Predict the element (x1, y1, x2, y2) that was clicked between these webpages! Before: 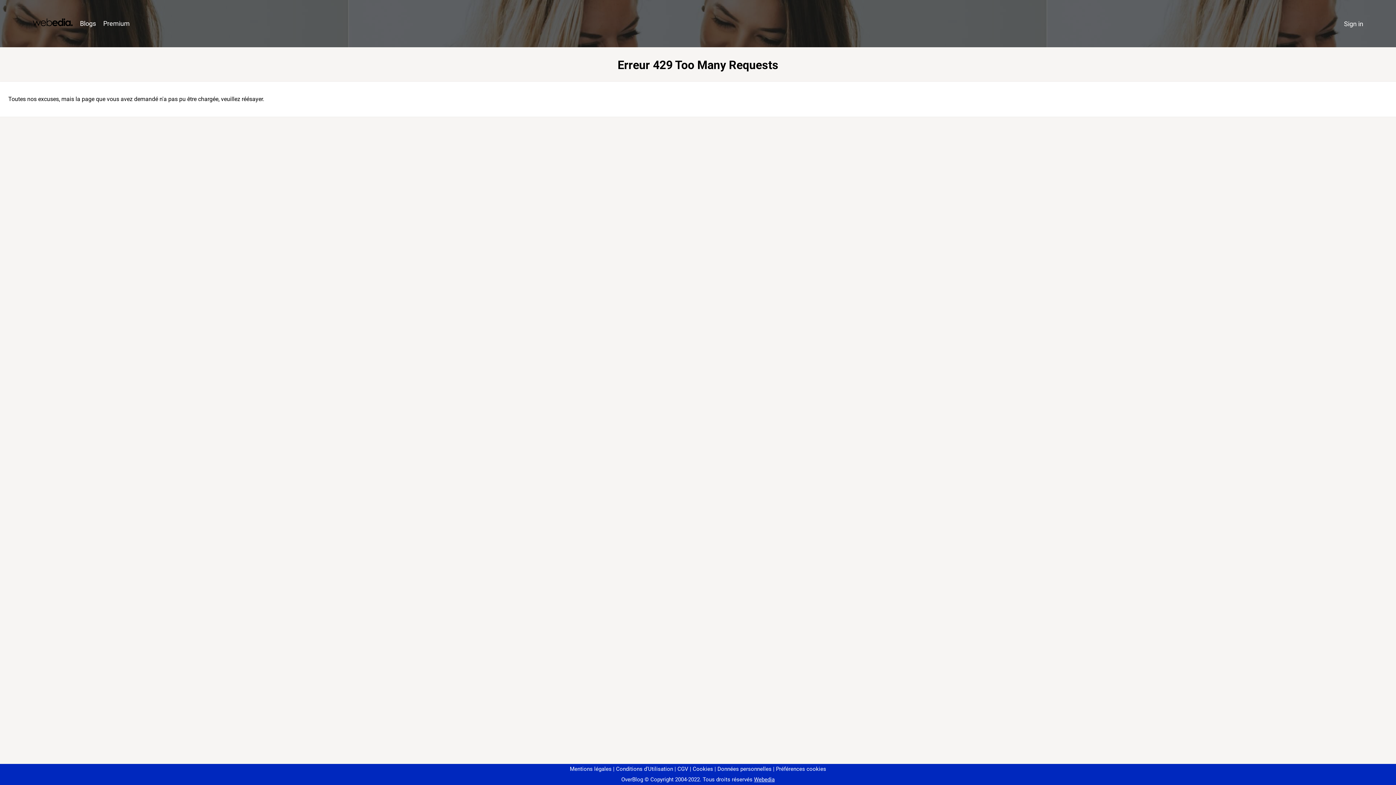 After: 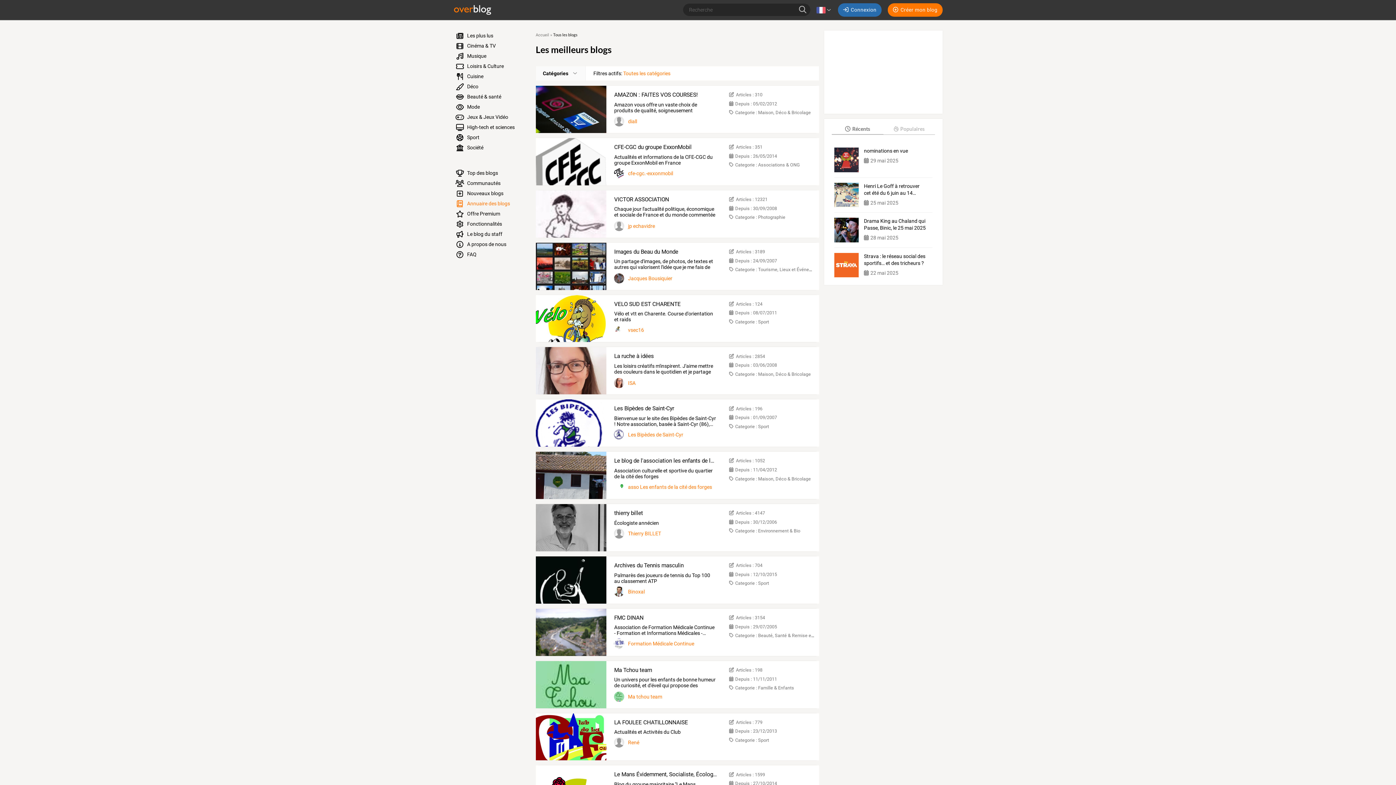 Action: bbox: (76, 16, 99, 31) label: Blogs